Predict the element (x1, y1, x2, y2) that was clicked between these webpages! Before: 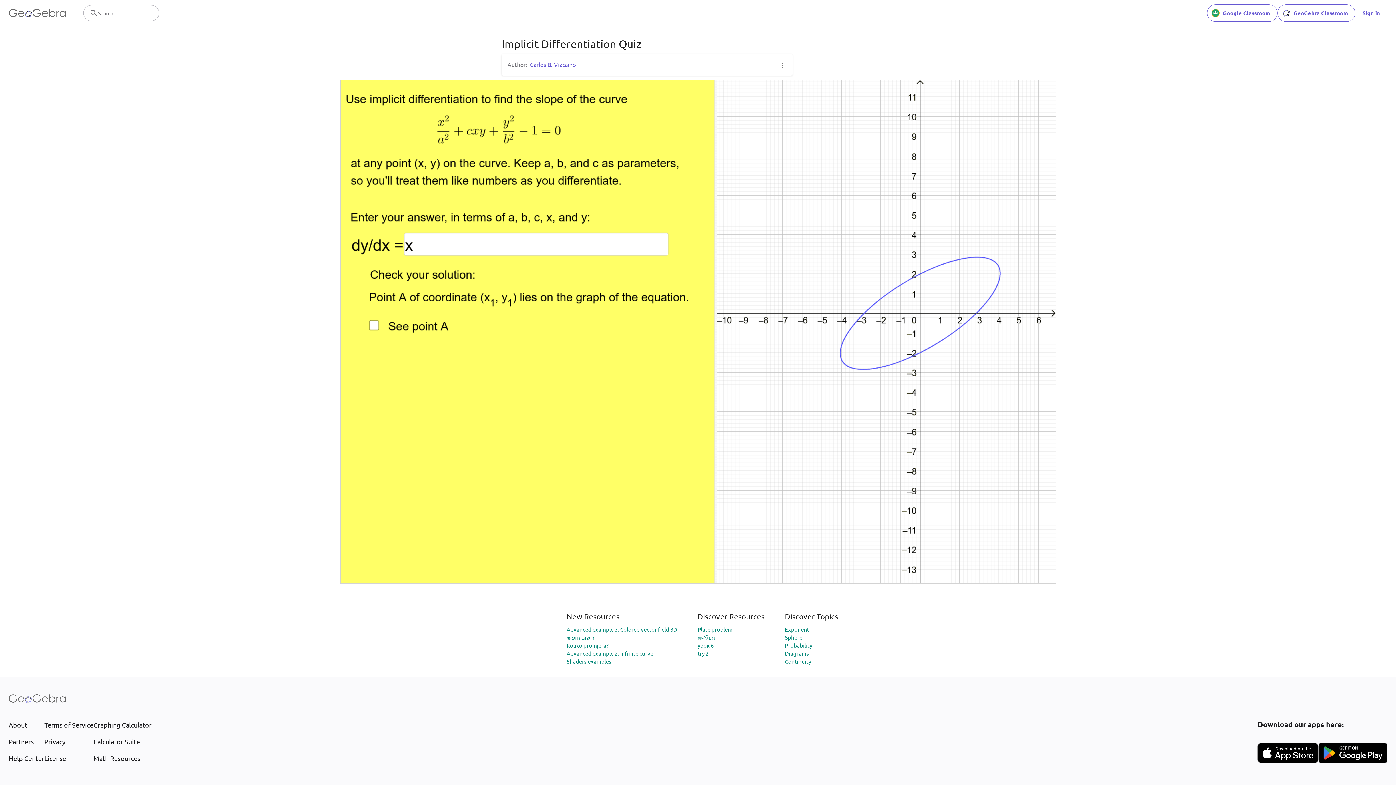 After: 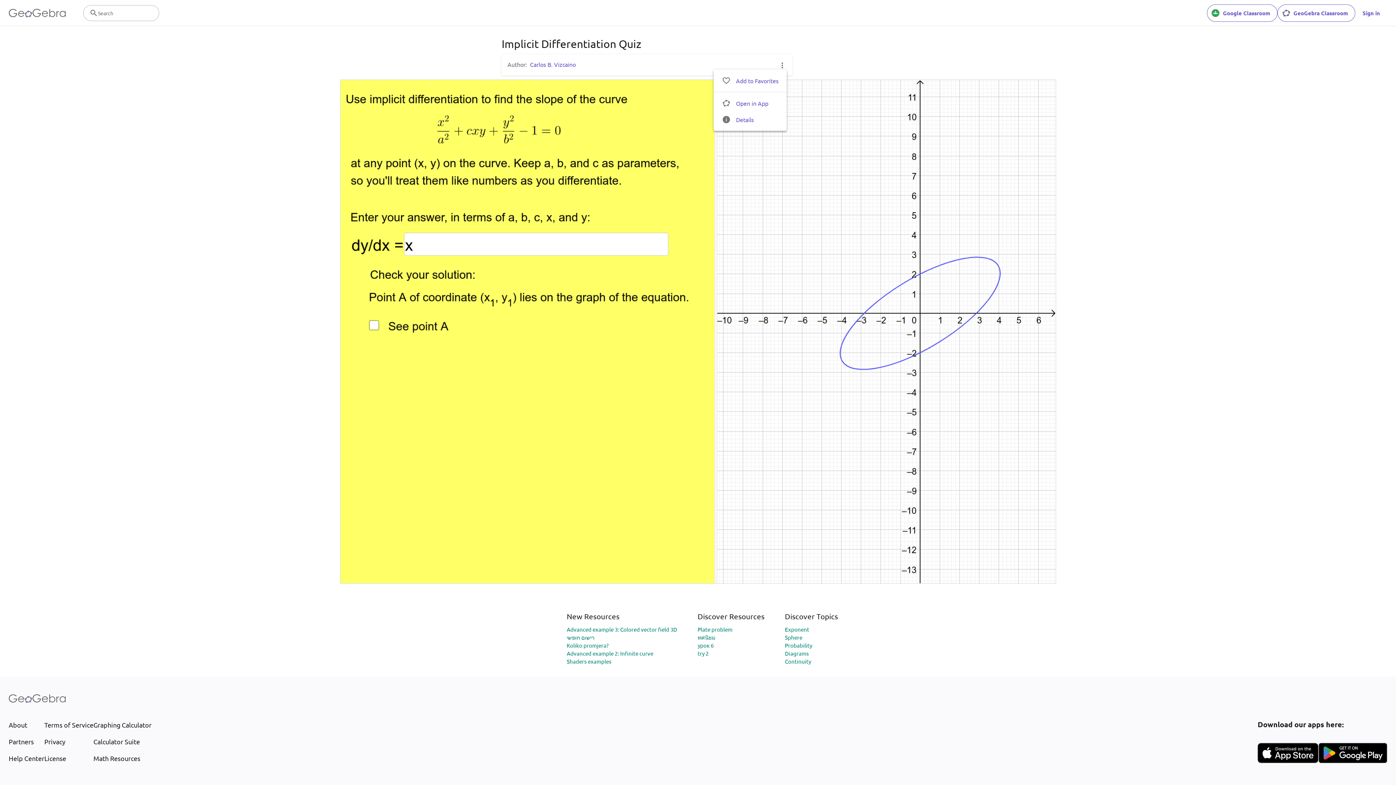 Action: bbox: (778, 60, 786, 69)